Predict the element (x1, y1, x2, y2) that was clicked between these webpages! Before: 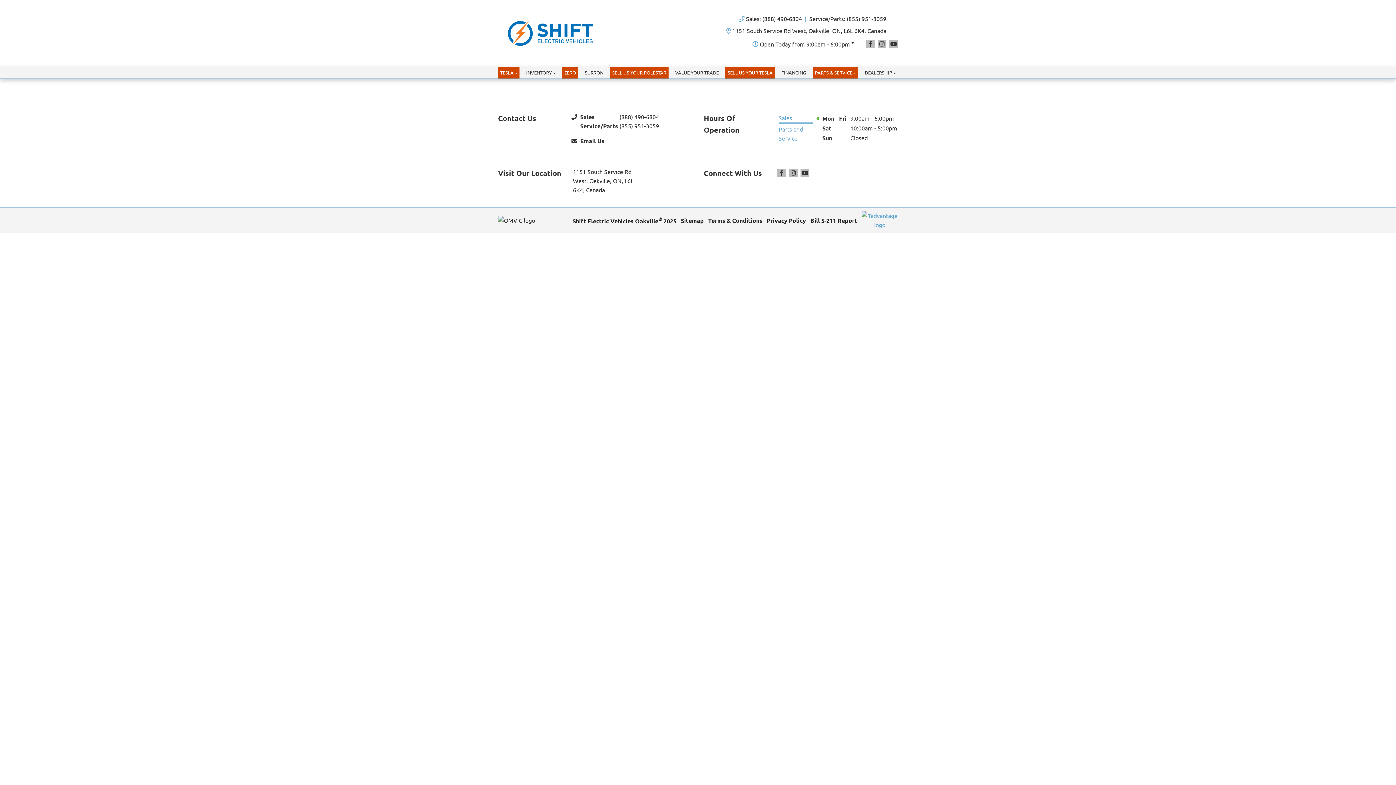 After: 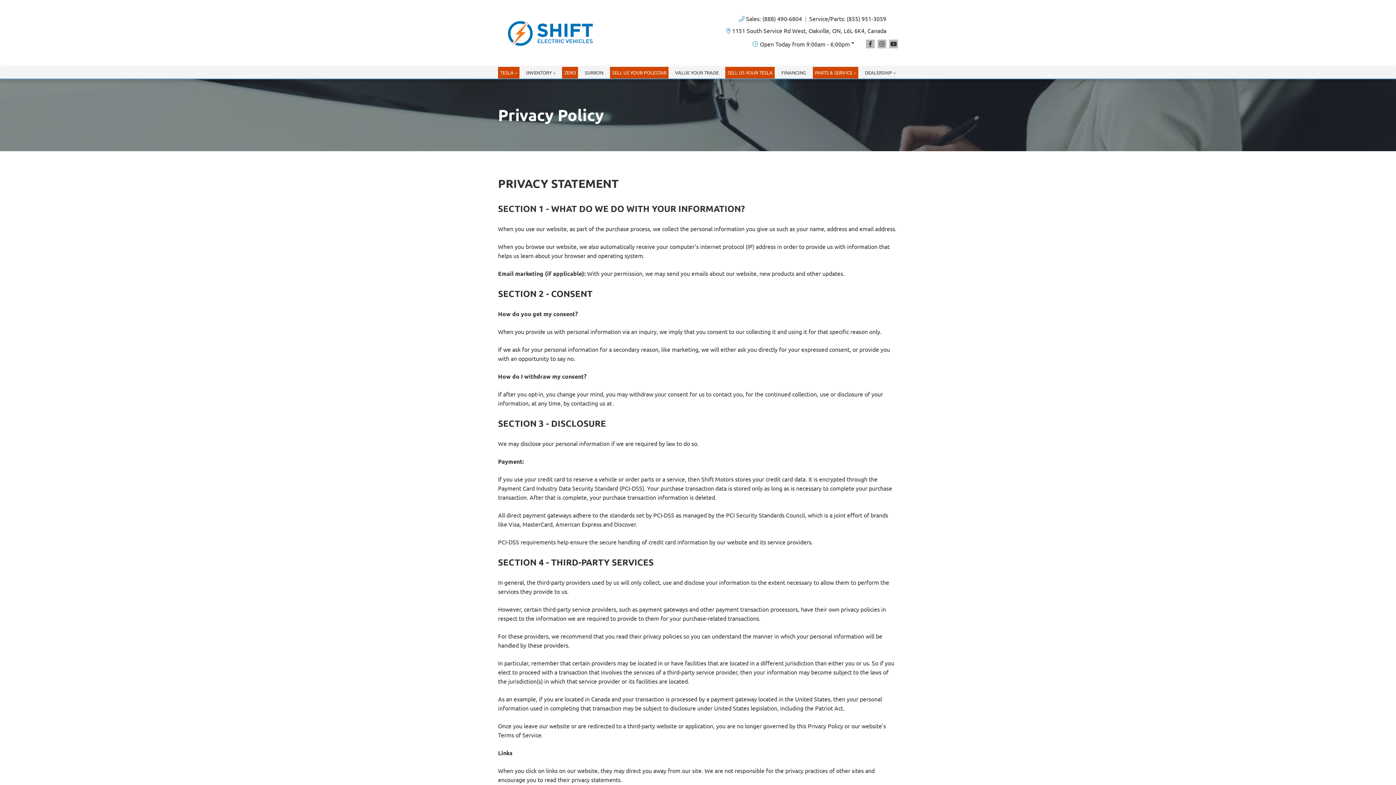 Action: label: Privacy Policy bbox: (766, 215, 806, 224)